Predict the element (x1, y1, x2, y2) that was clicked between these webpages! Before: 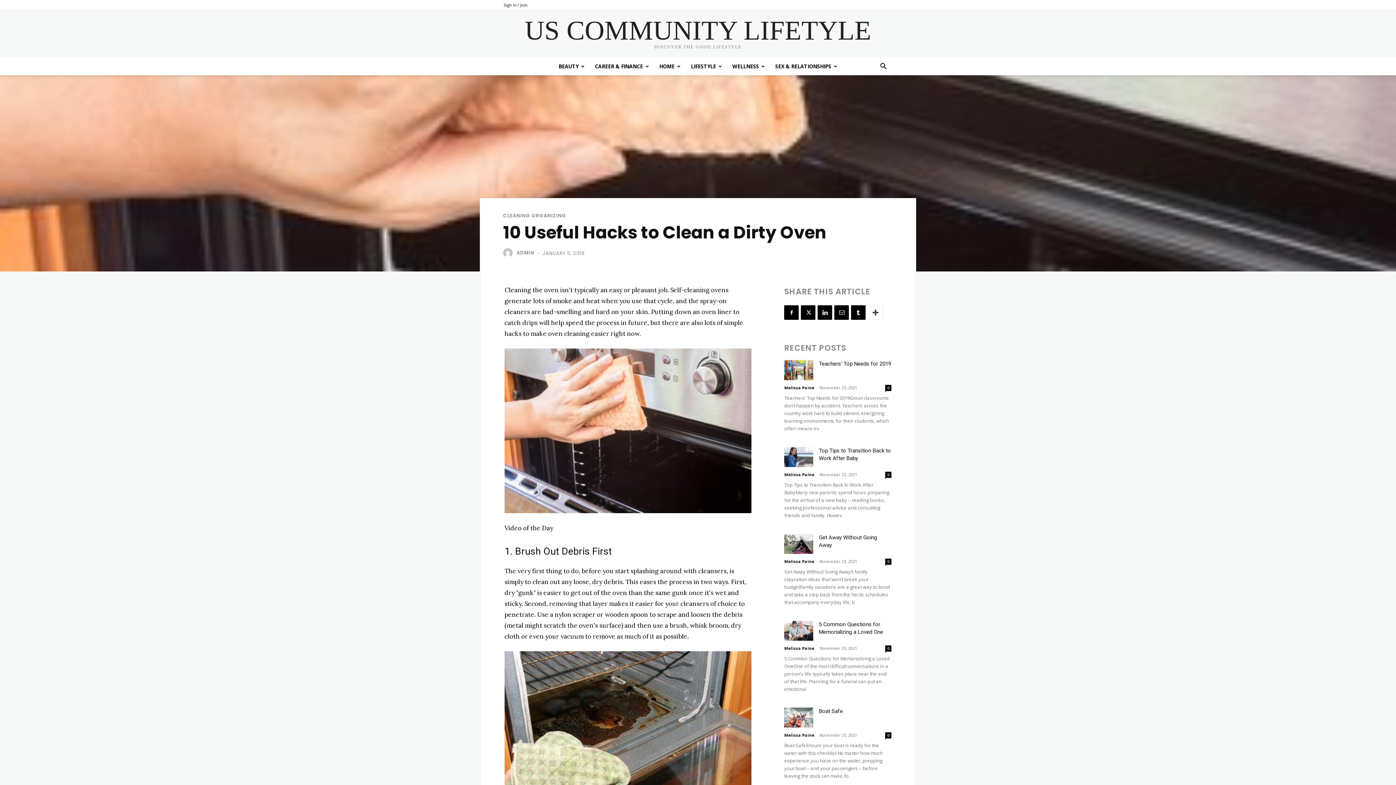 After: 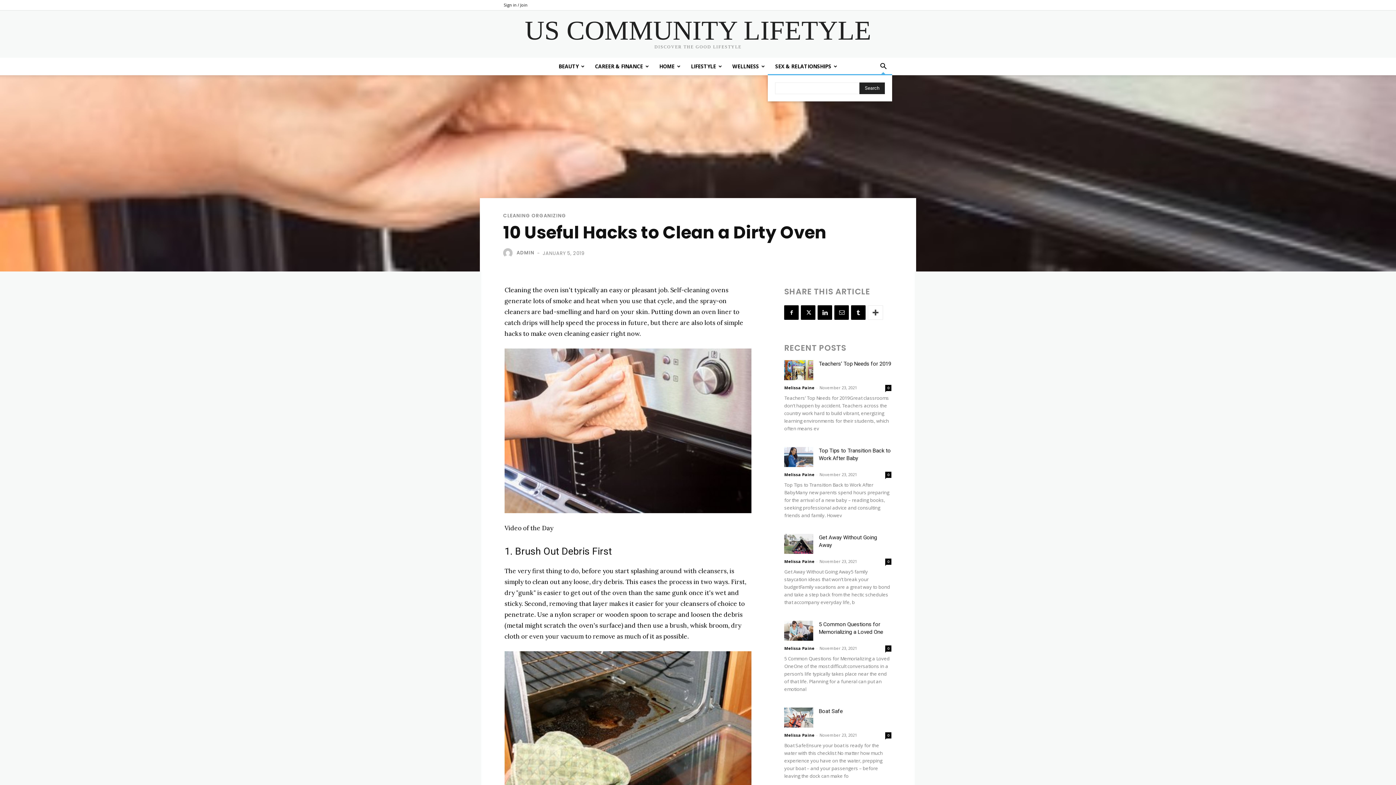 Action: label: Search bbox: (874, 63, 892, 70)